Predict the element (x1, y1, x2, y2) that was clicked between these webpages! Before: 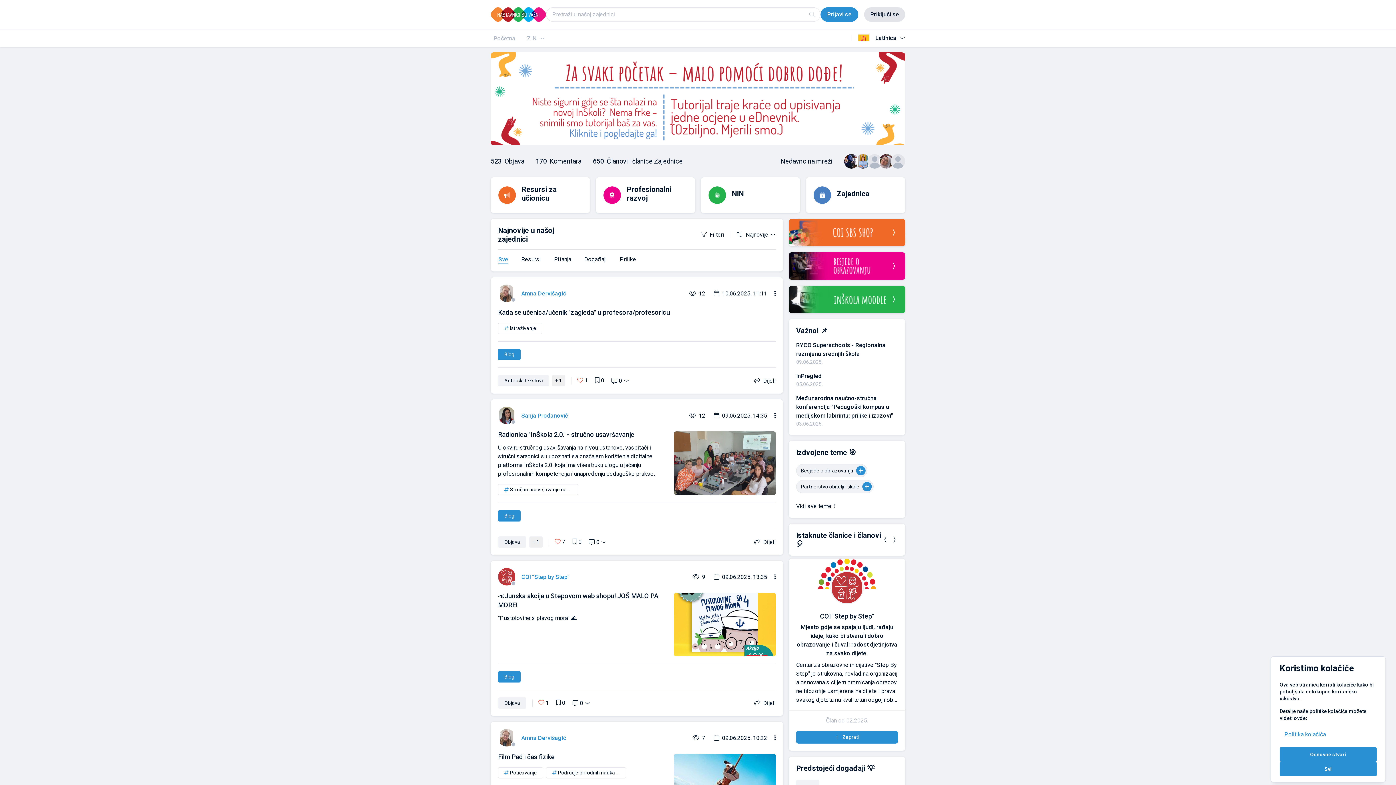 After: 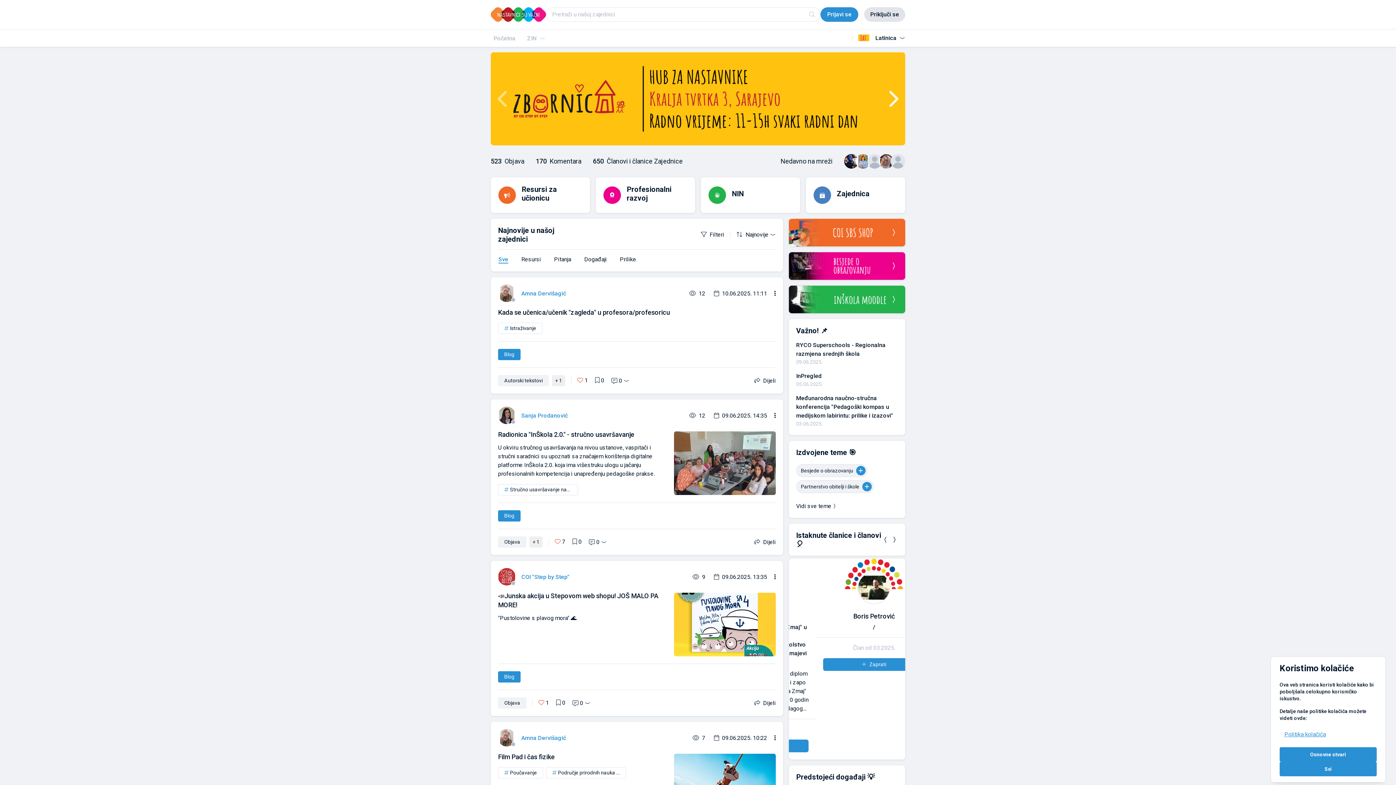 Action: bbox: (880, 52, 905, 145) label: Sljedeće